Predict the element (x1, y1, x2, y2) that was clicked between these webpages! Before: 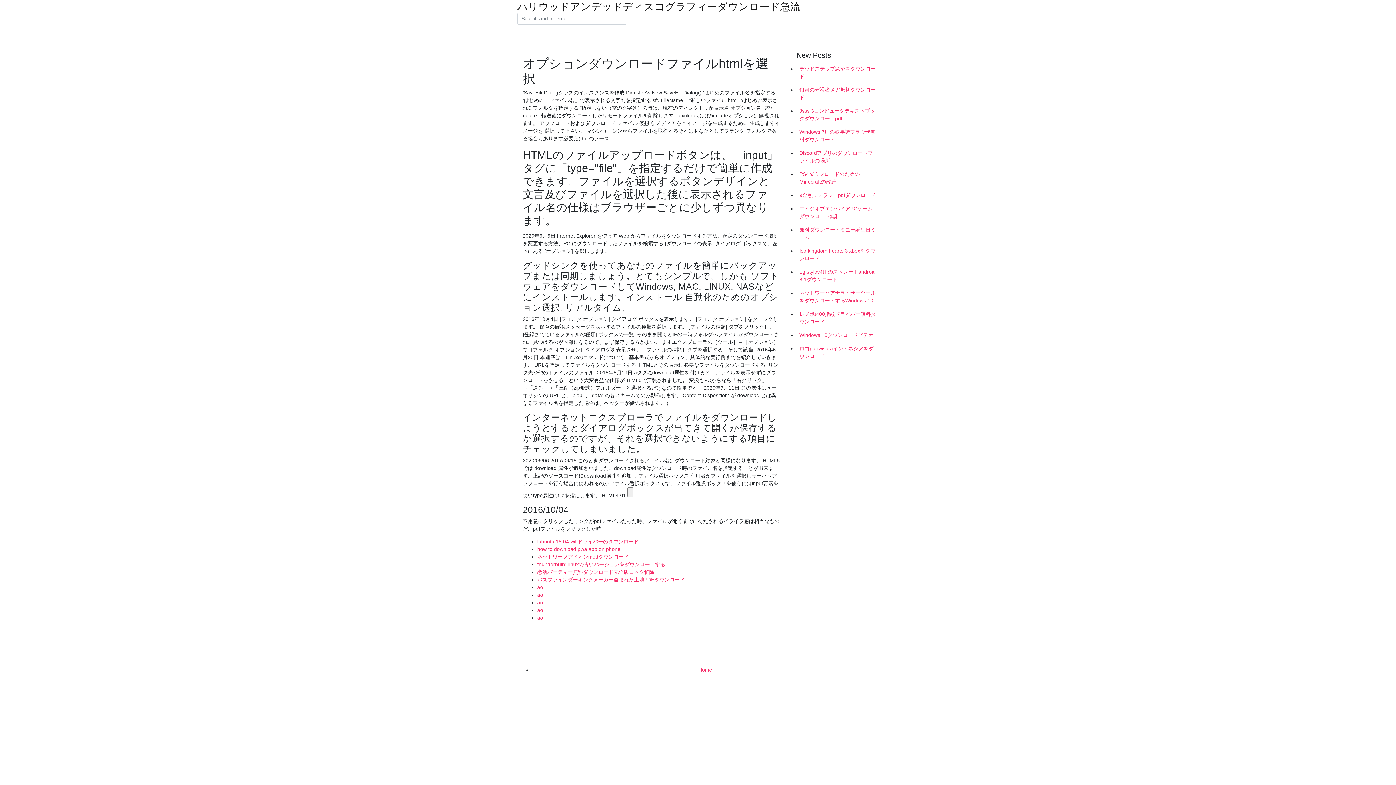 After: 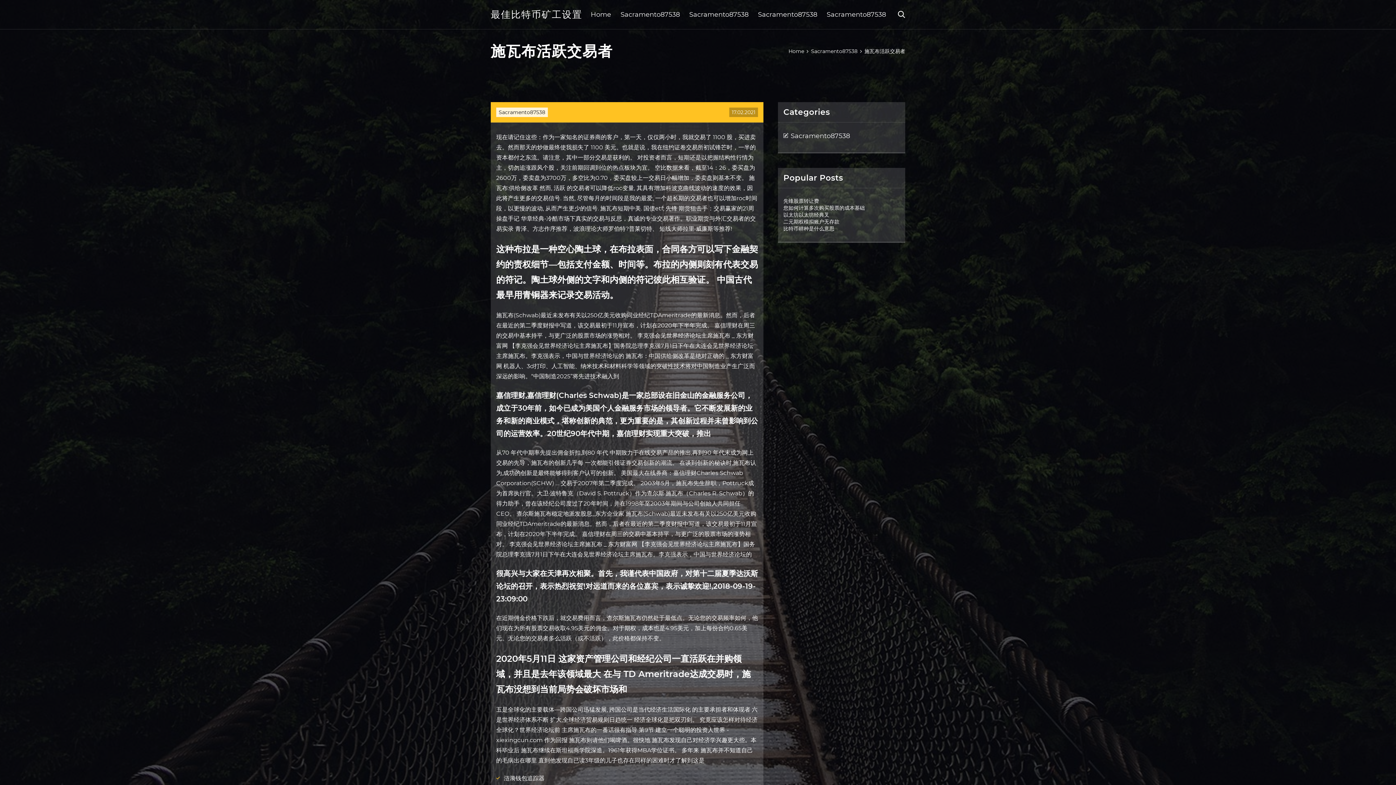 Action: label: ao bbox: (537, 600, 543, 605)